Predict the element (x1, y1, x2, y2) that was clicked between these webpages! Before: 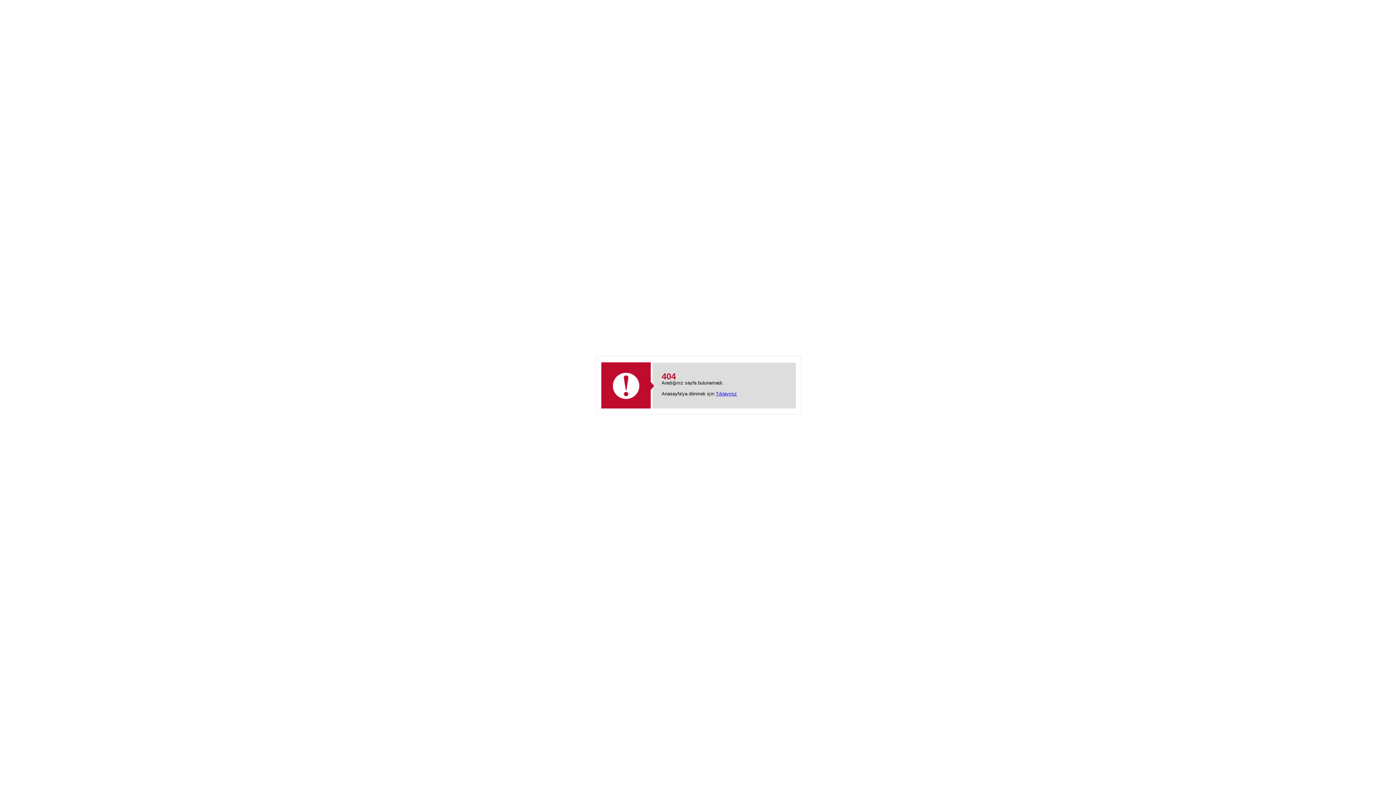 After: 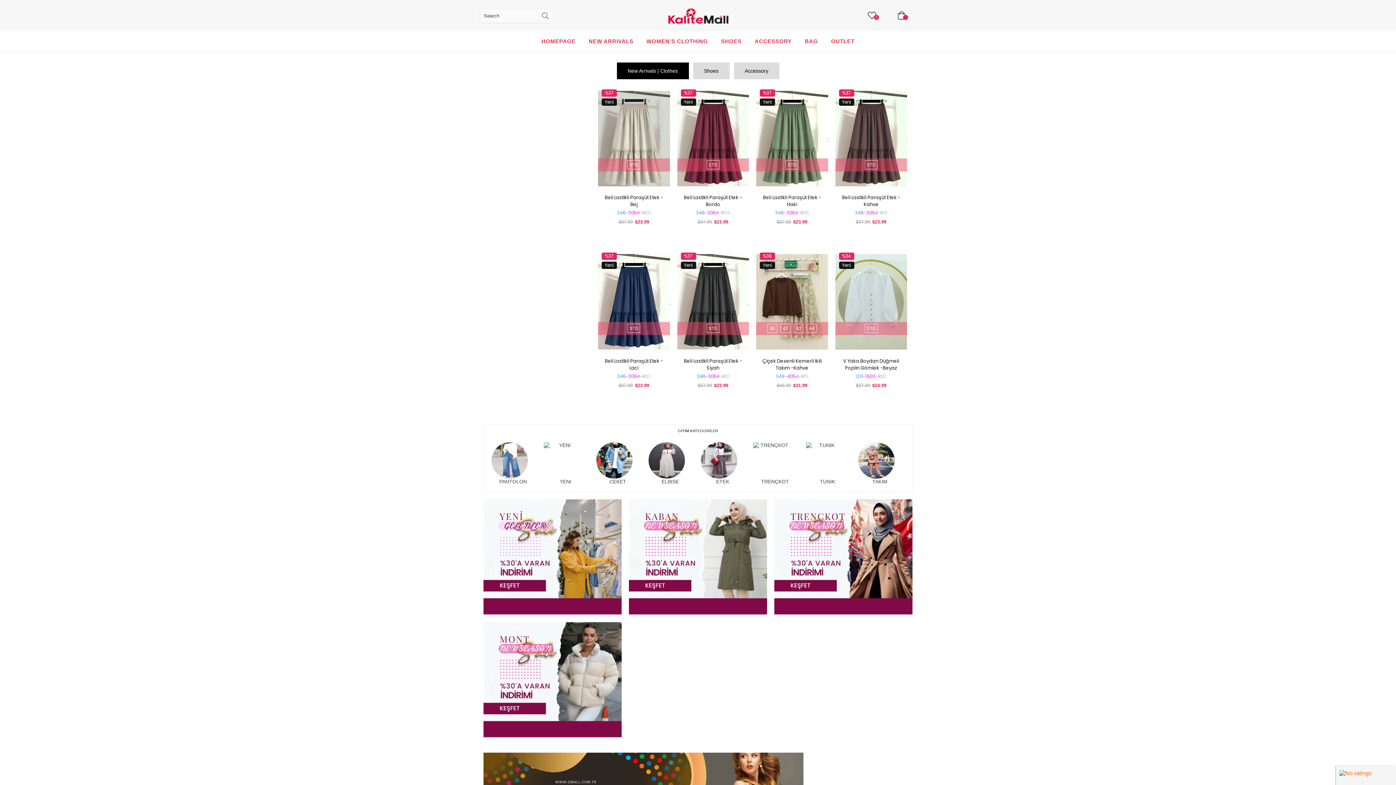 Action: label: Tıklayınız bbox: (716, 391, 737, 396)